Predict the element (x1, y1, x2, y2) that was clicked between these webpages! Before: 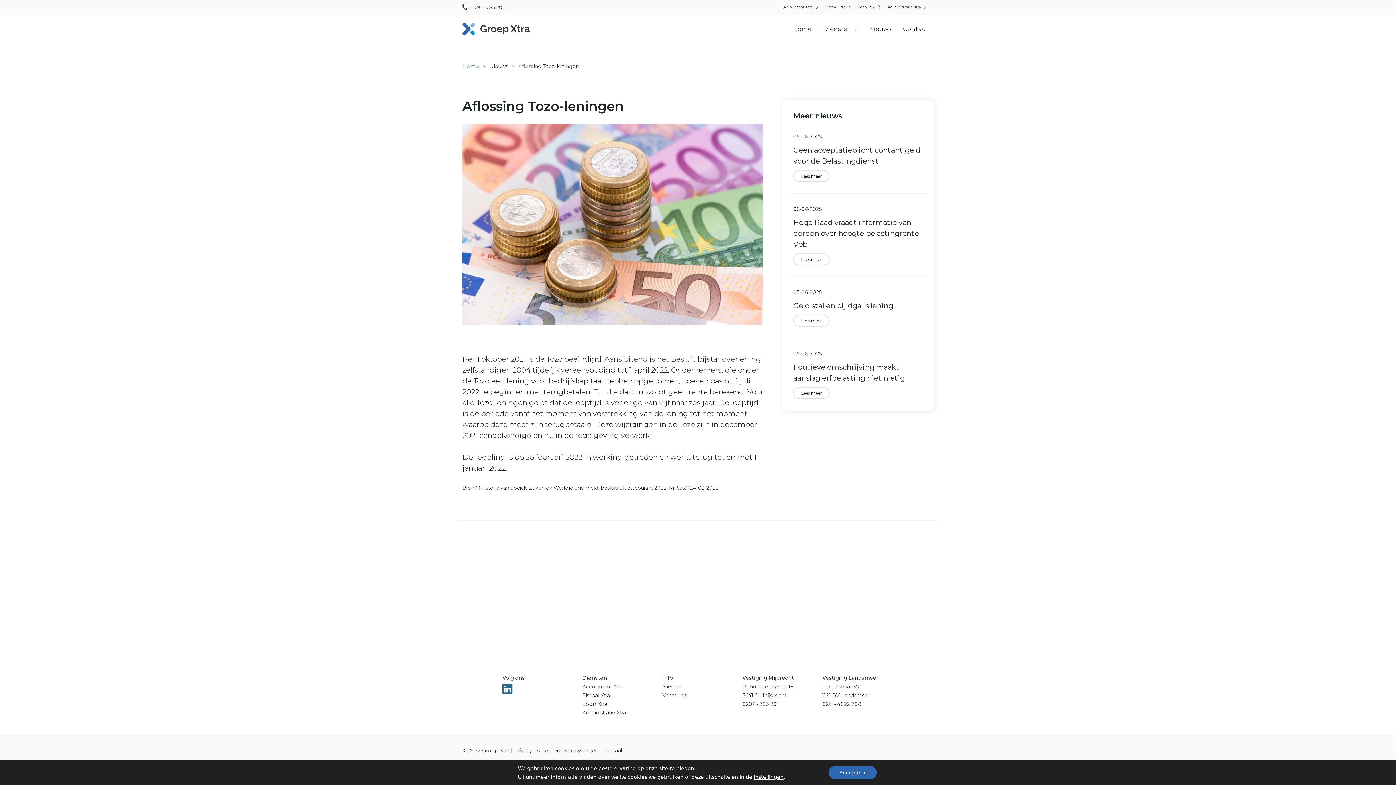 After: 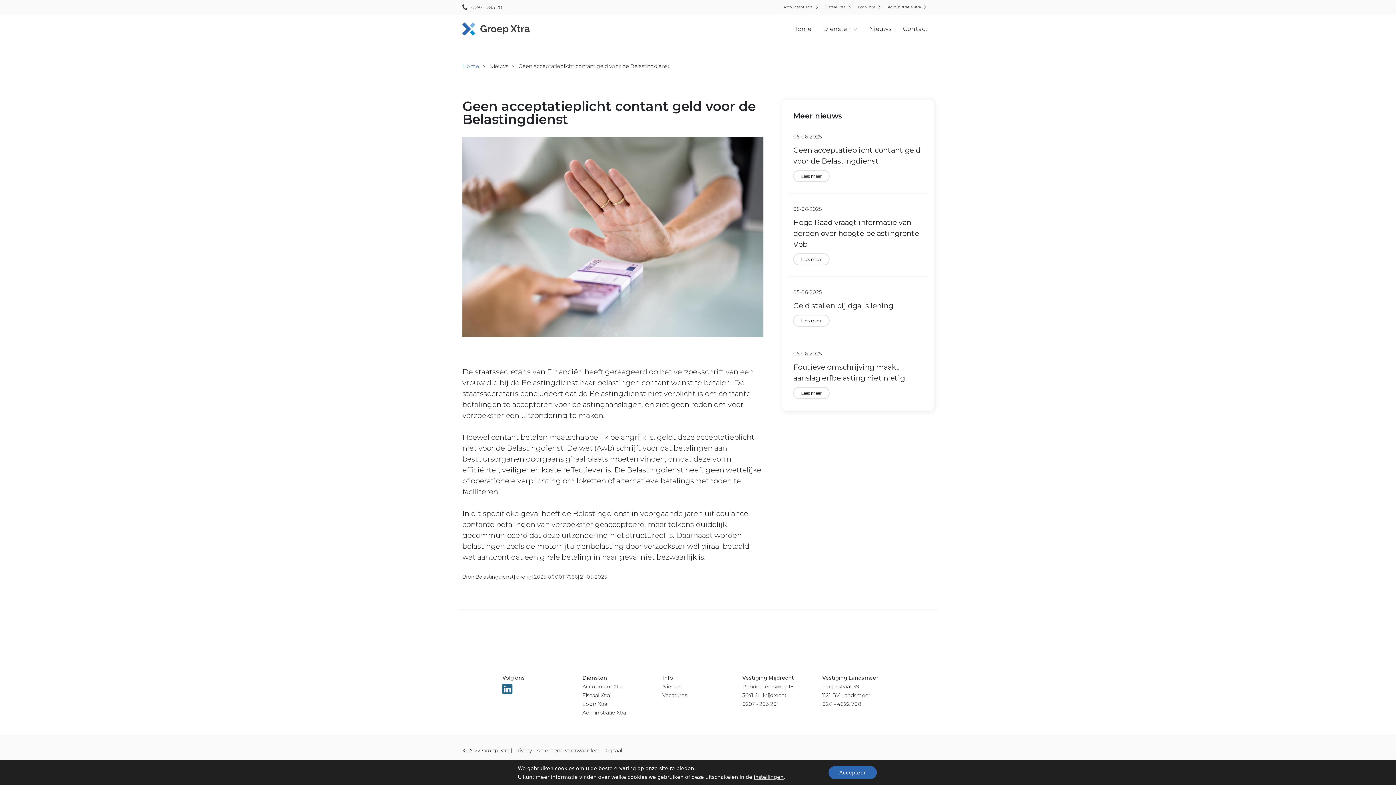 Action: bbox: (793, 132, 922, 182) label: 05-06-2025

Geen acceptatieplicht contant geld voor de Belastingdienst

Lees meer